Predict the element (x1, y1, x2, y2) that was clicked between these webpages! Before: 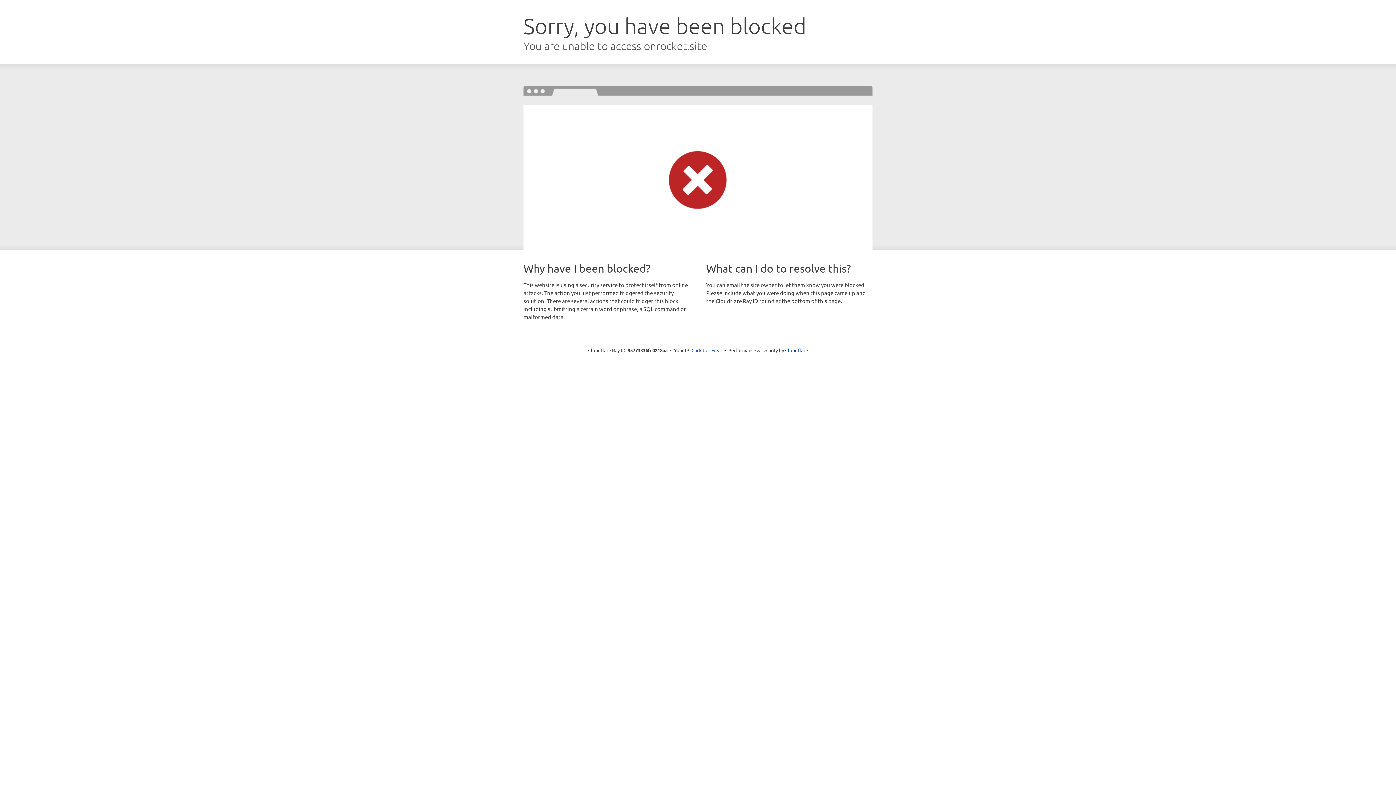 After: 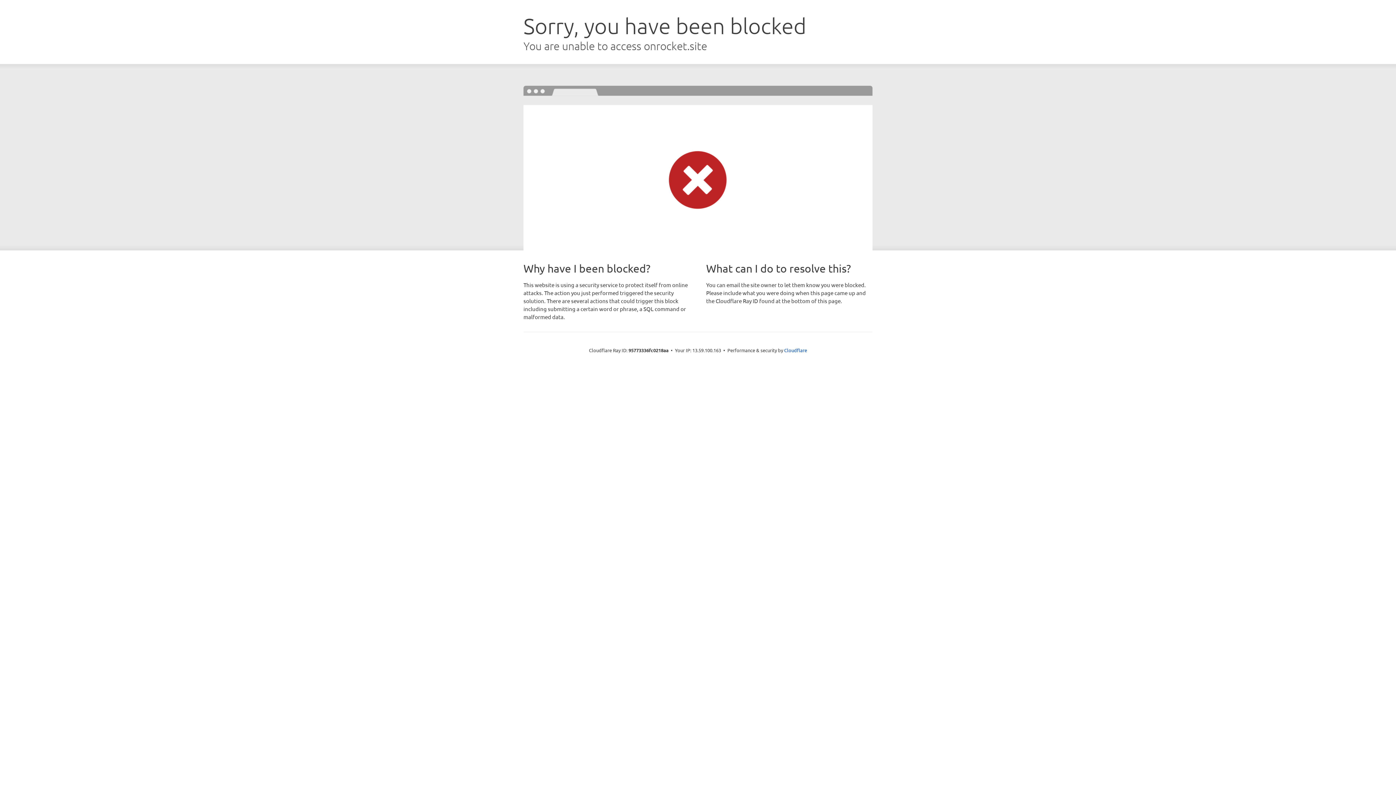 Action: label: Click to reveal bbox: (691, 346, 722, 353)